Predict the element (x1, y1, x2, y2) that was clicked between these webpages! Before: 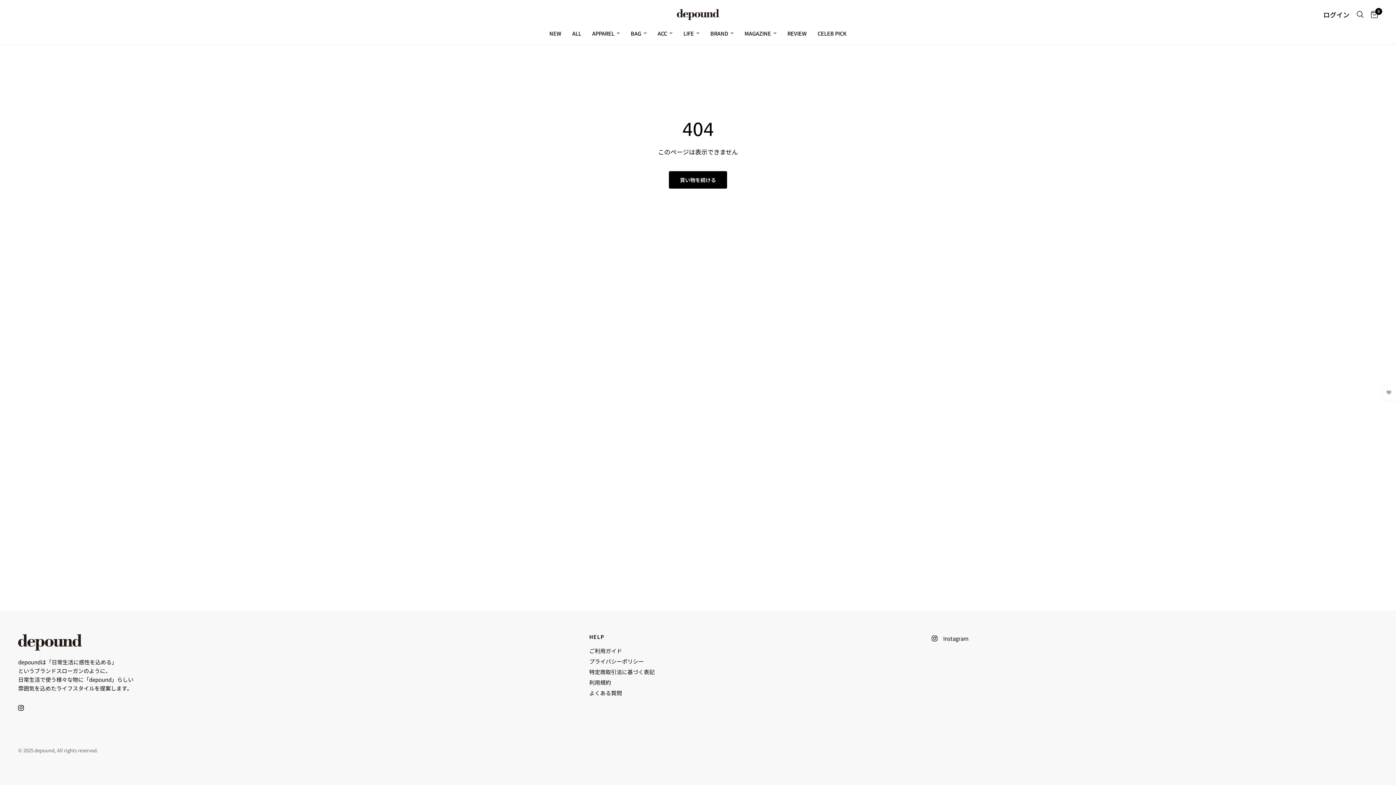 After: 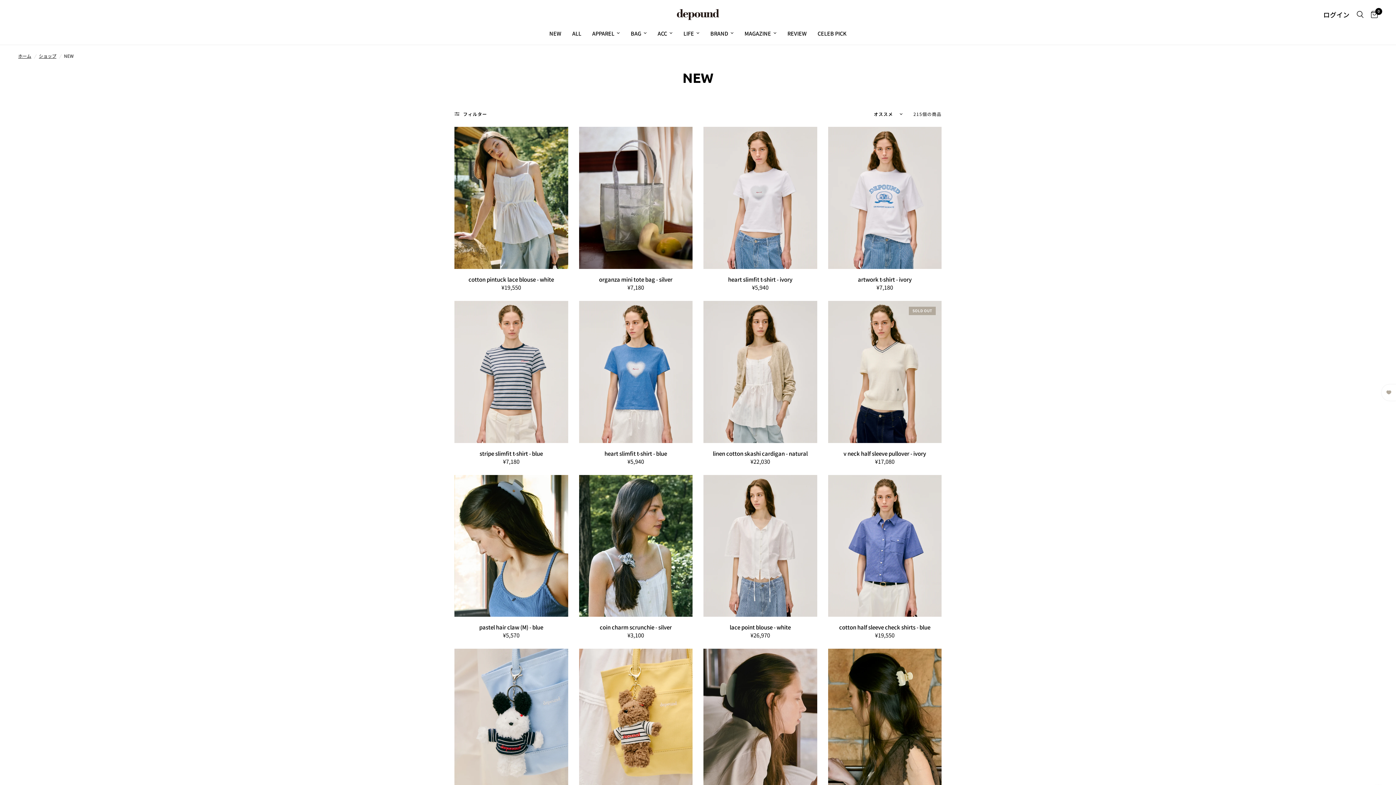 Action: bbox: (549, 29, 561, 37) label: NEW